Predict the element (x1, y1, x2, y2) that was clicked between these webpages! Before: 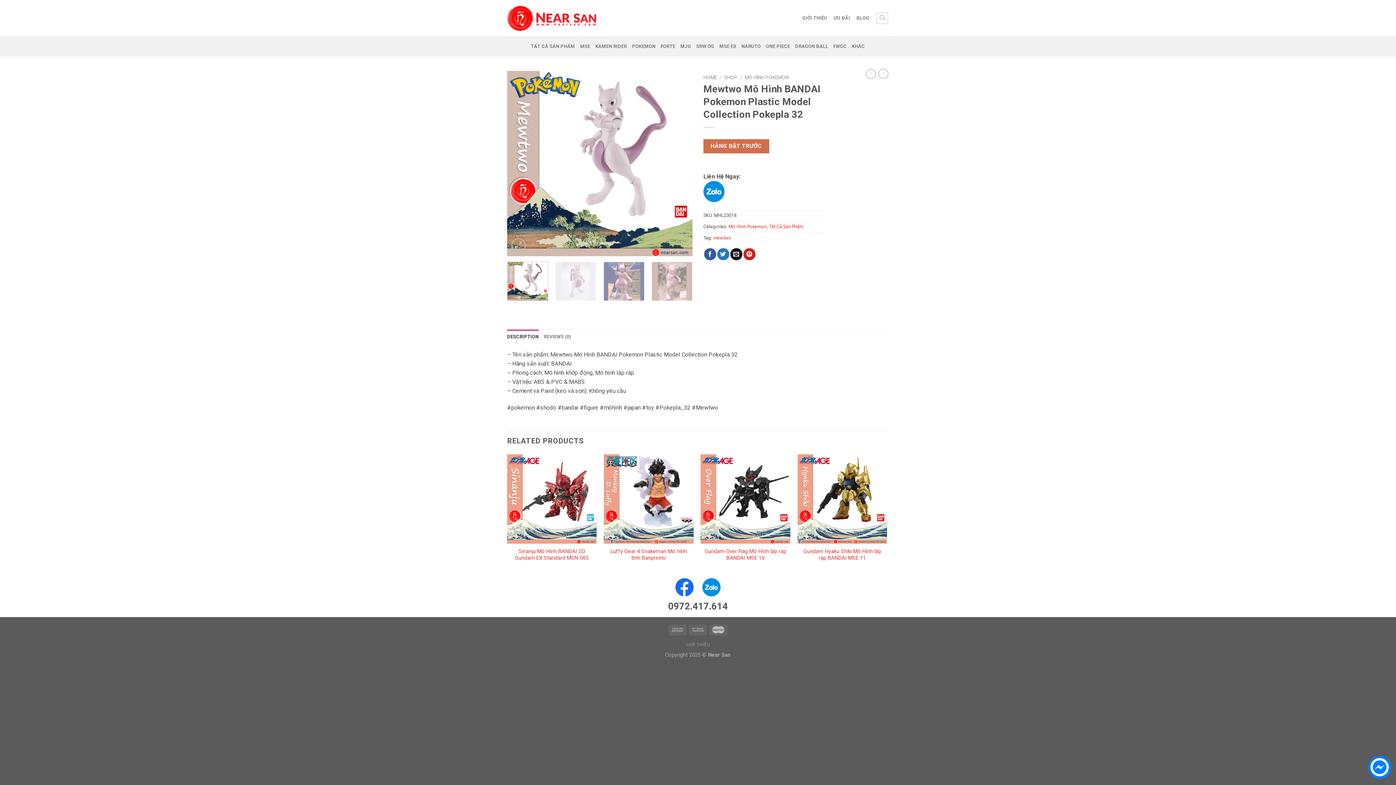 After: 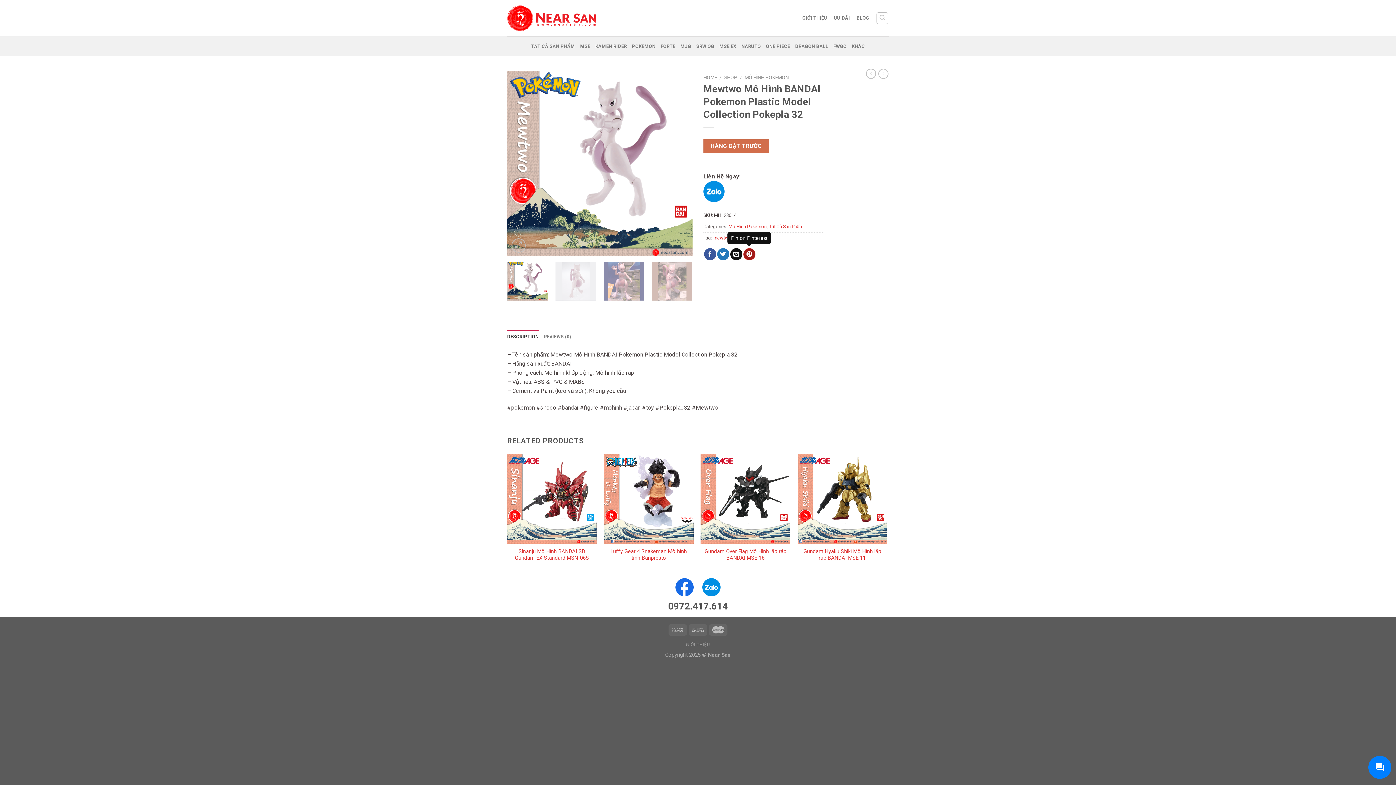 Action: bbox: (743, 248, 755, 260) label: Pin on Pinterest